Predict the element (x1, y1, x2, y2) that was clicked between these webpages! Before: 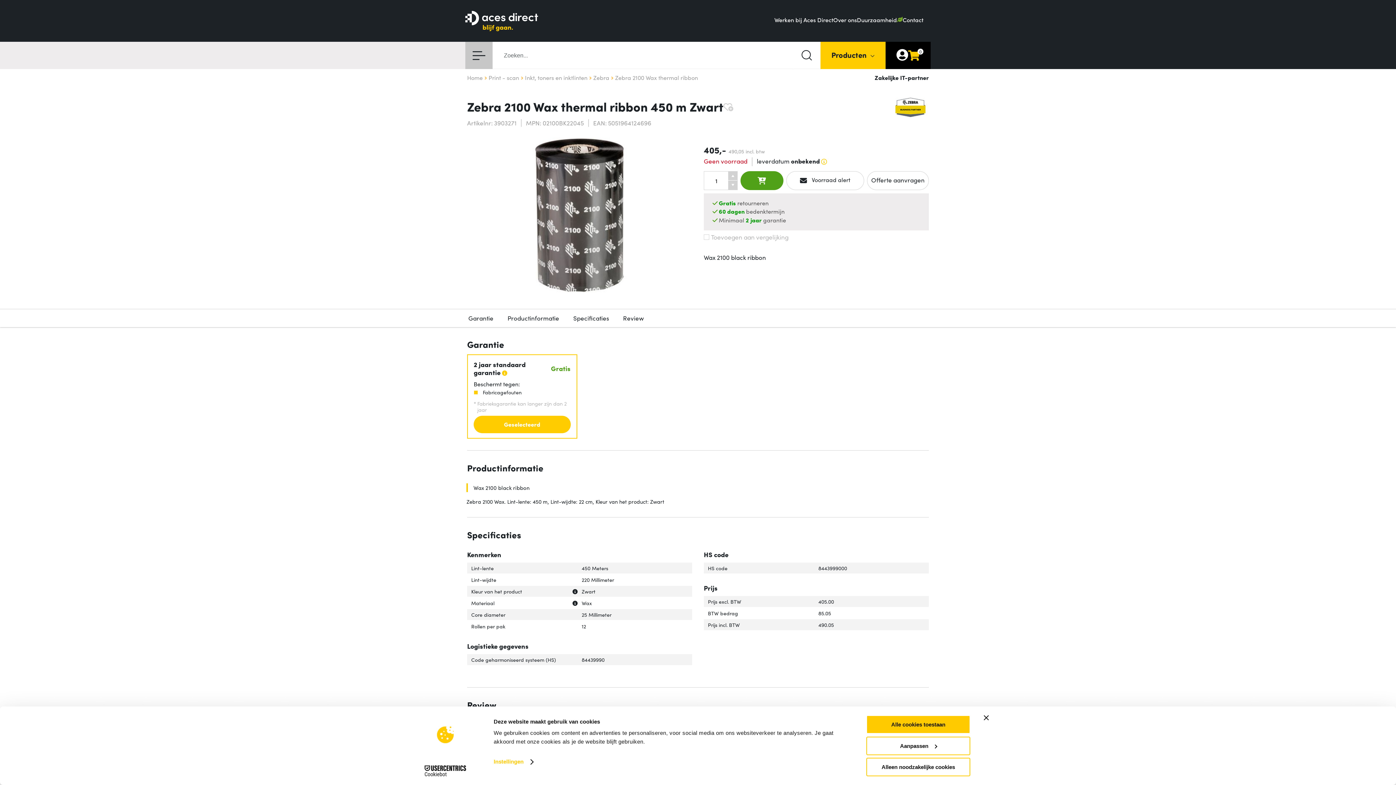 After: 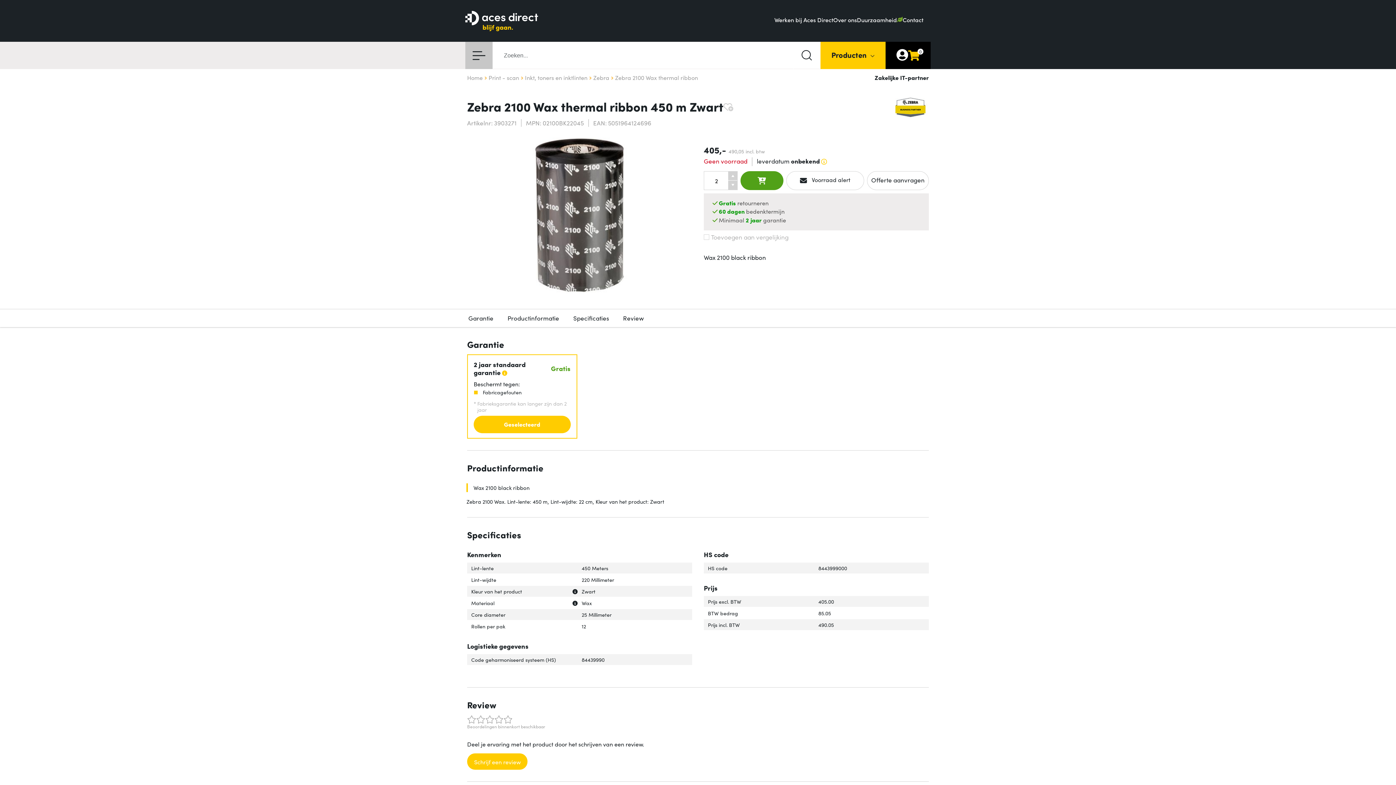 Action: bbox: (728, 171, 737, 180)